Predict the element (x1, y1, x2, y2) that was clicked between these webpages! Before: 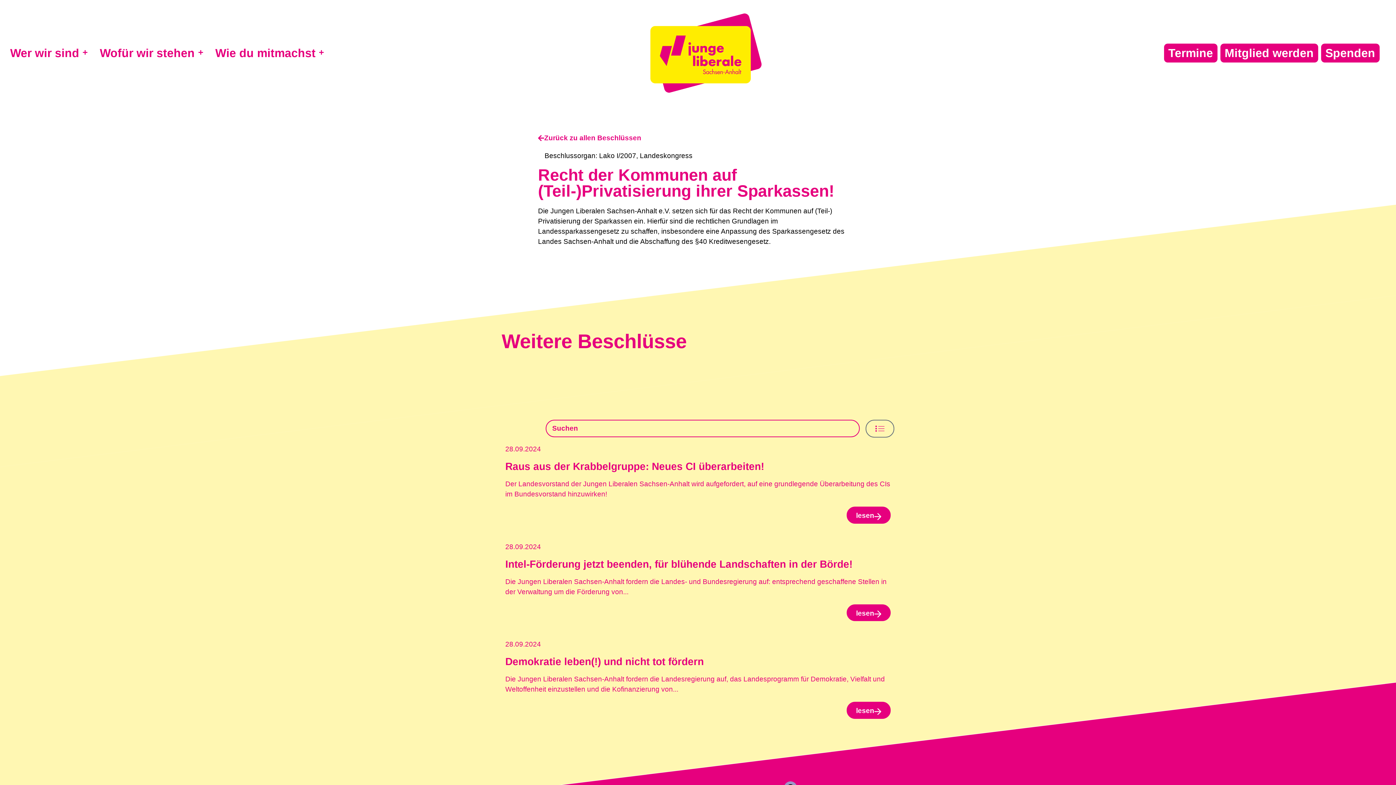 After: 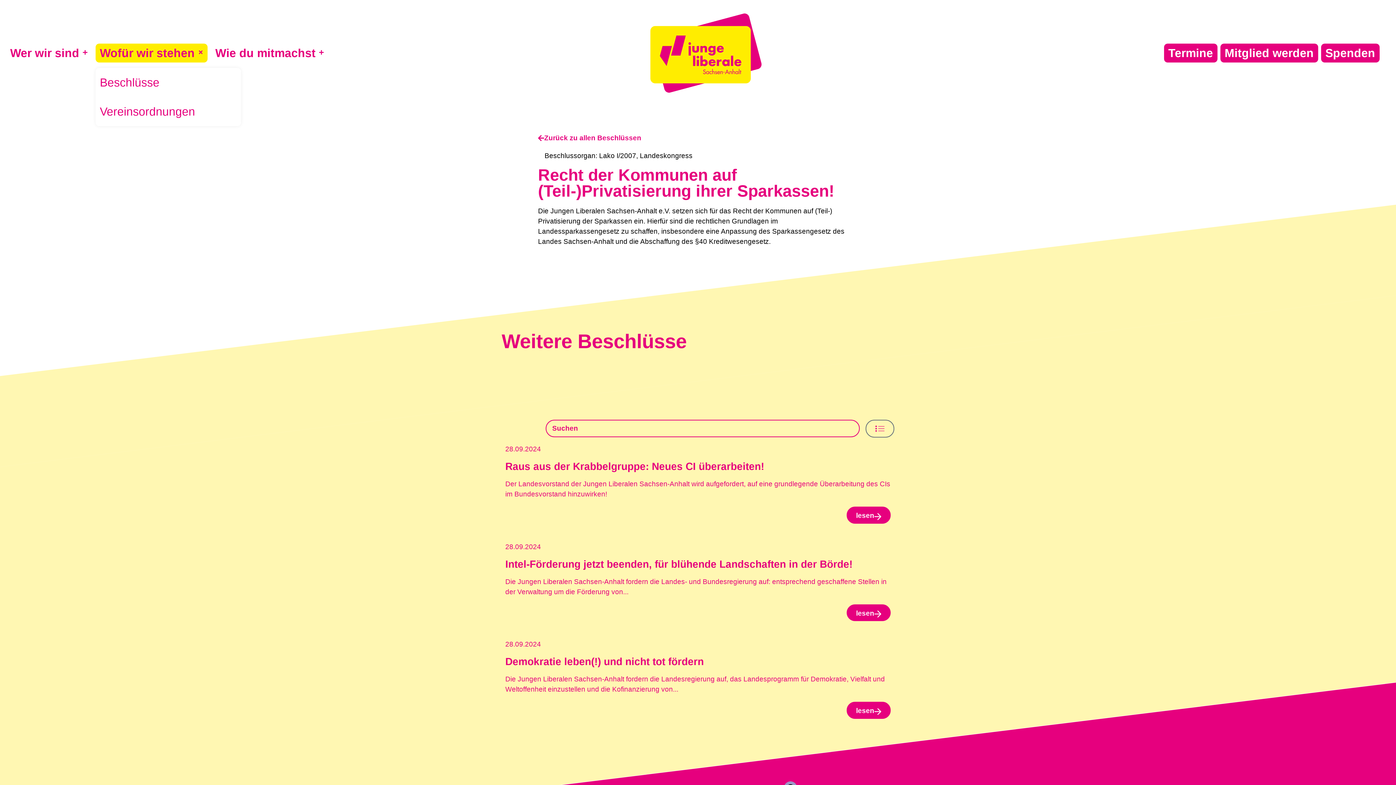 Action: bbox: (95, 43, 207, 62) label: Wofür wir stehen